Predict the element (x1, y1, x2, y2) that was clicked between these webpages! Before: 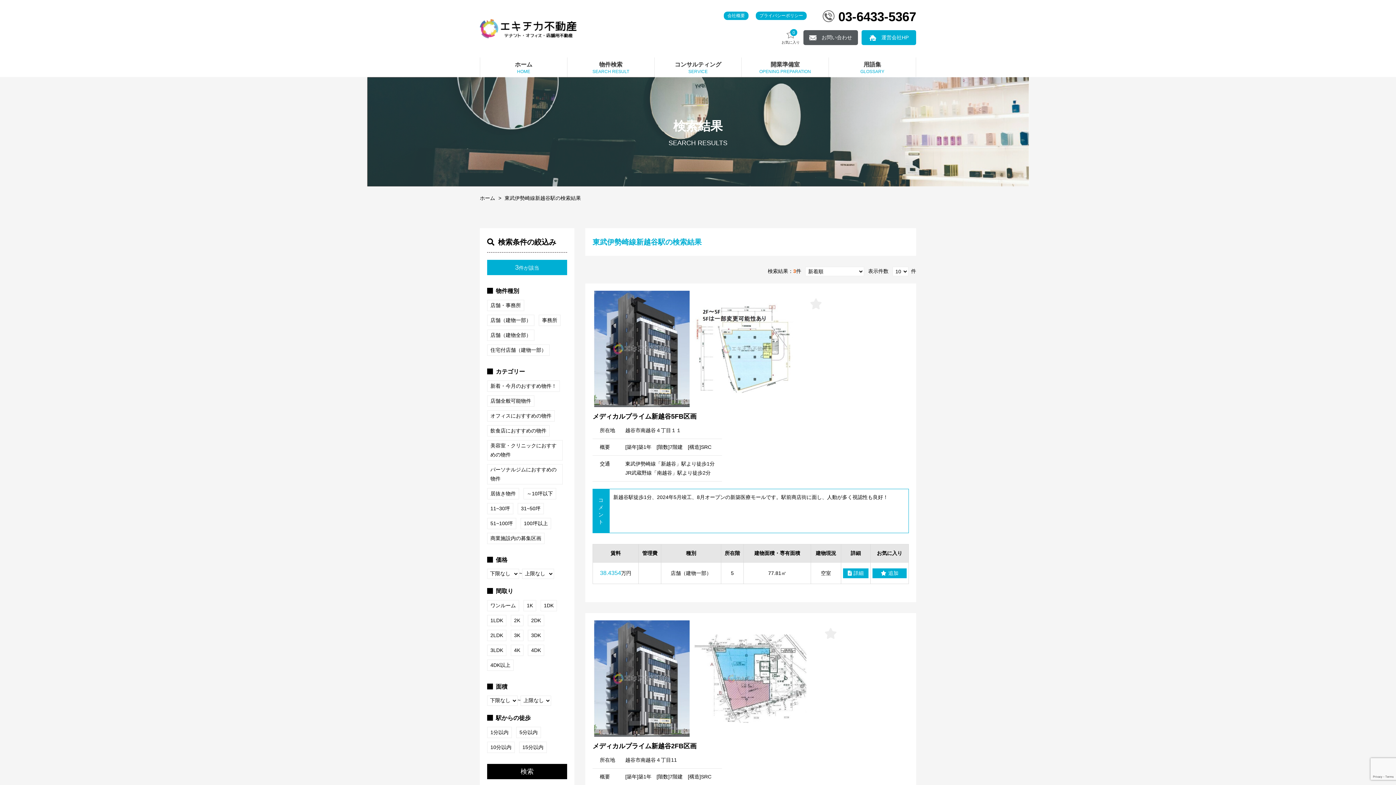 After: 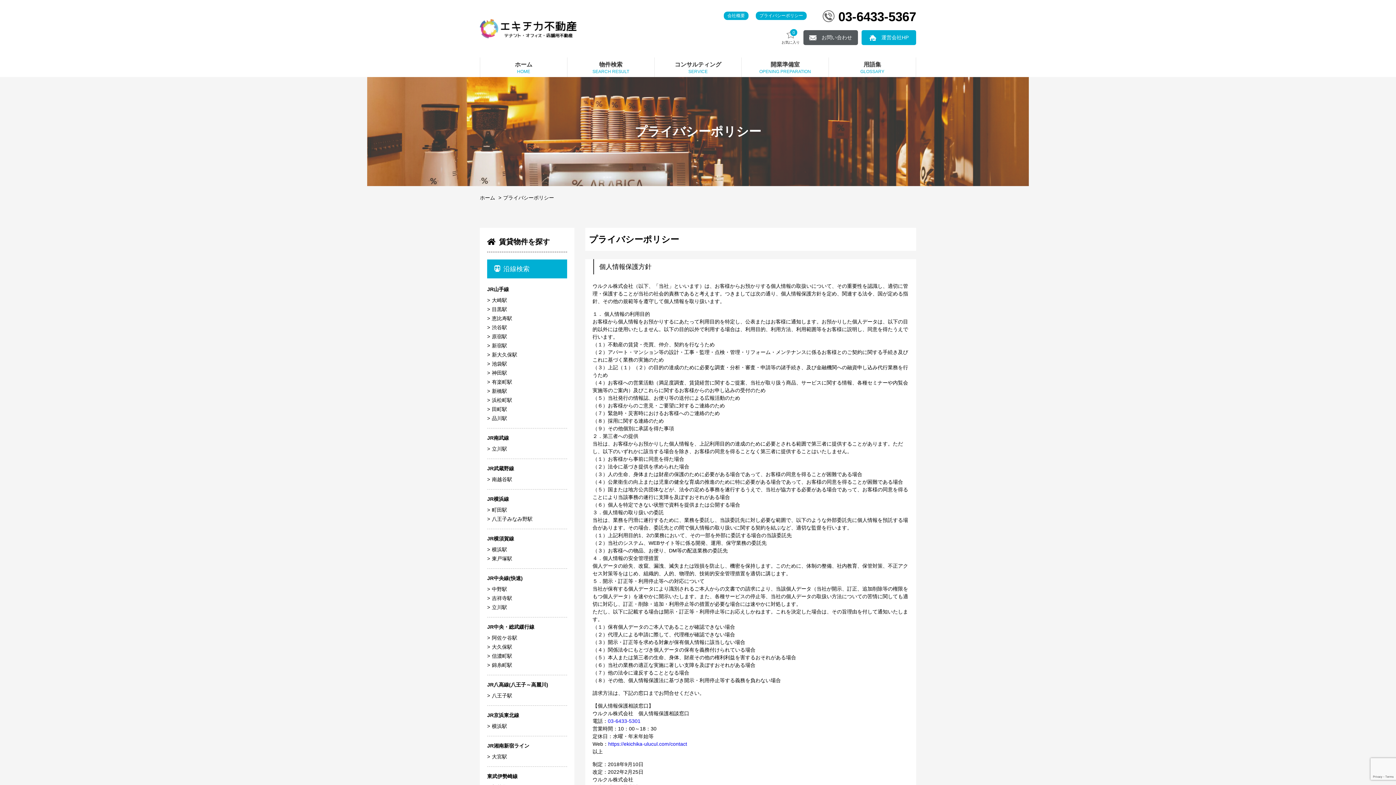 Action: label: プライバシーポリシー bbox: (756, 11, 806, 19)